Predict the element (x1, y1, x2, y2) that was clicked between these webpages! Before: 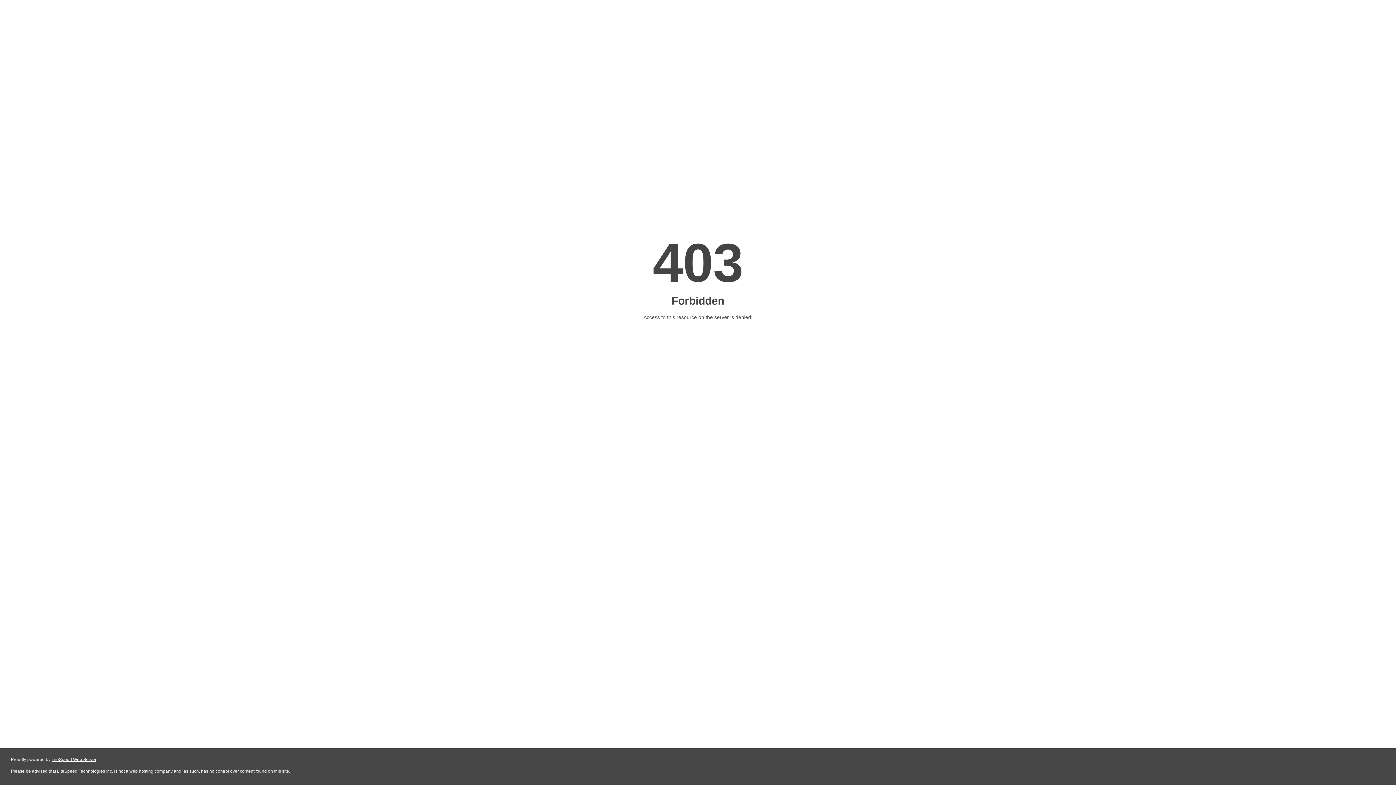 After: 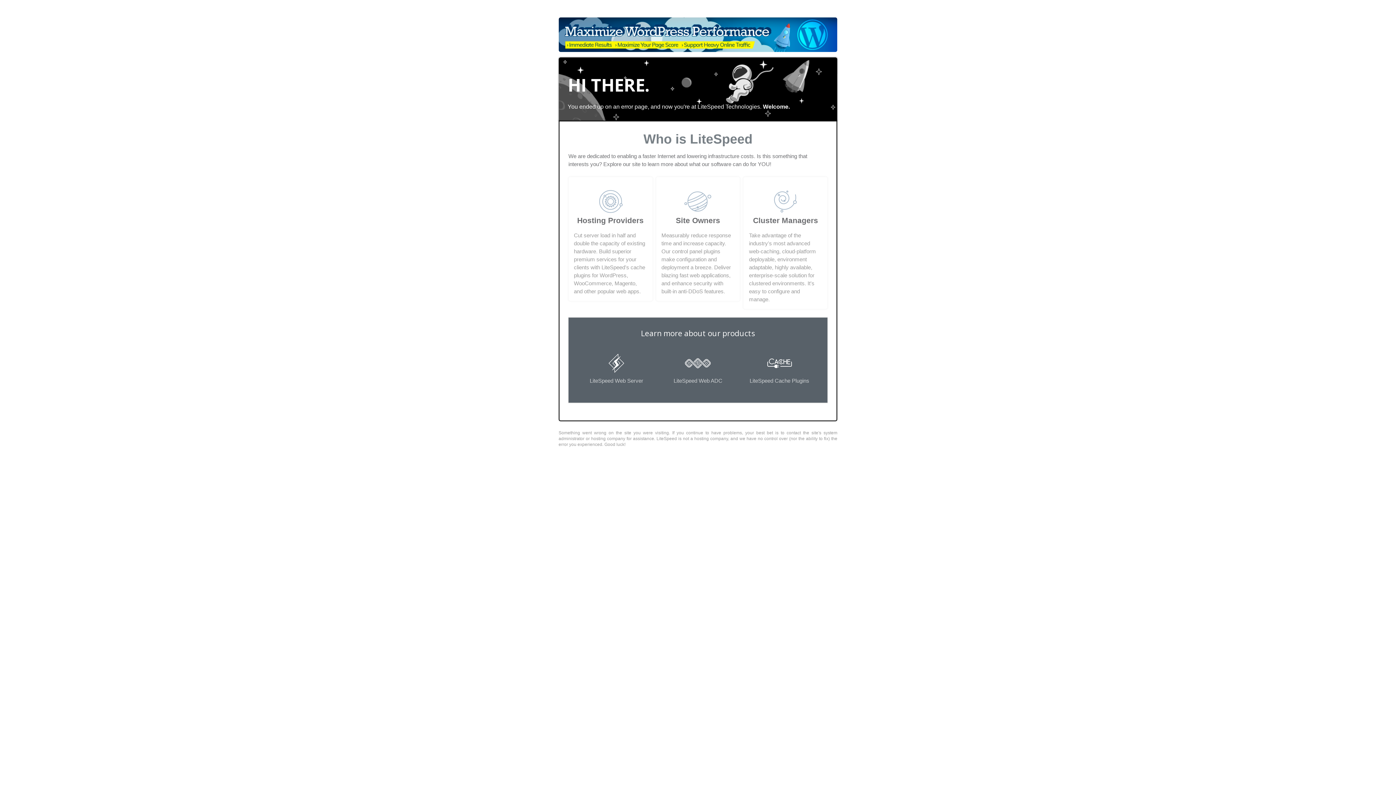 Action: label: LiteSpeed Web Server bbox: (51, 757, 96, 762)